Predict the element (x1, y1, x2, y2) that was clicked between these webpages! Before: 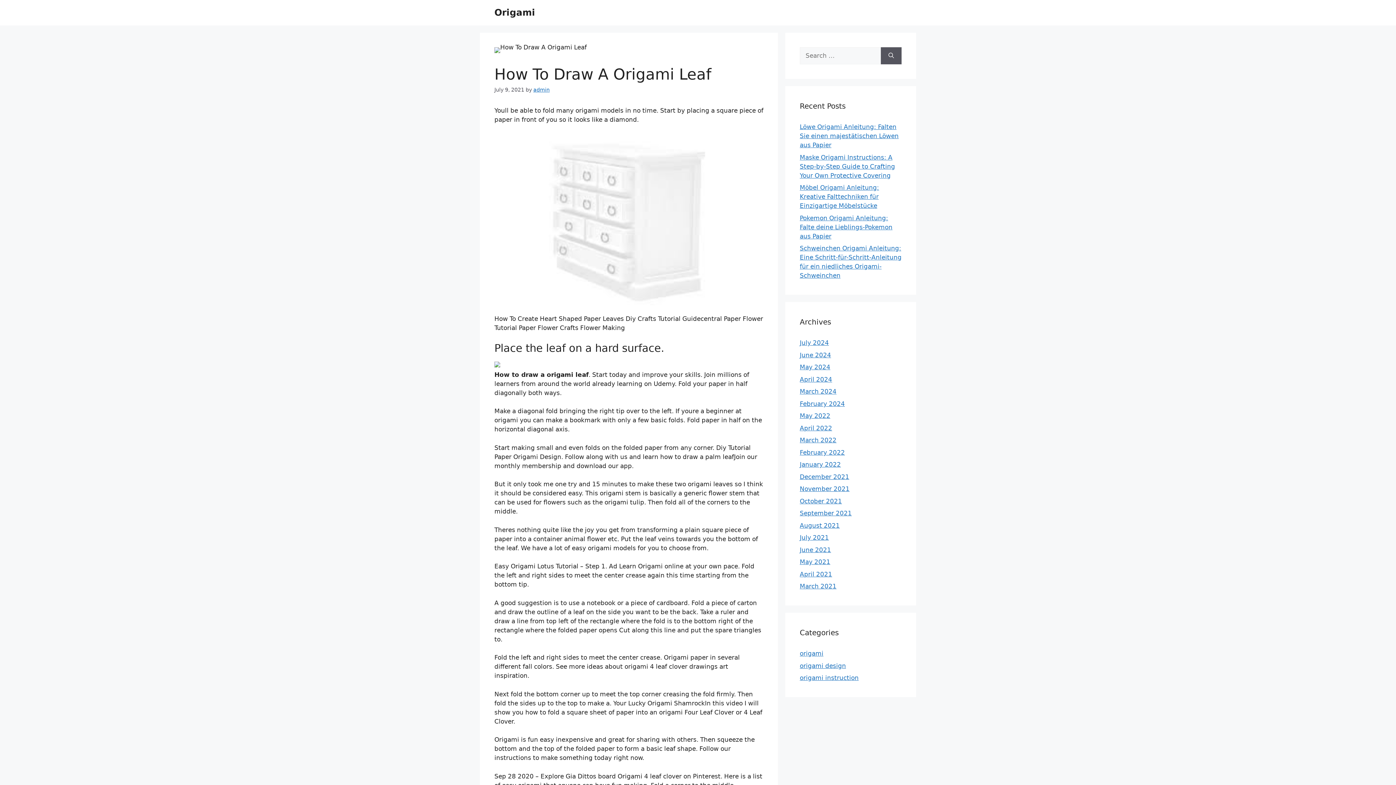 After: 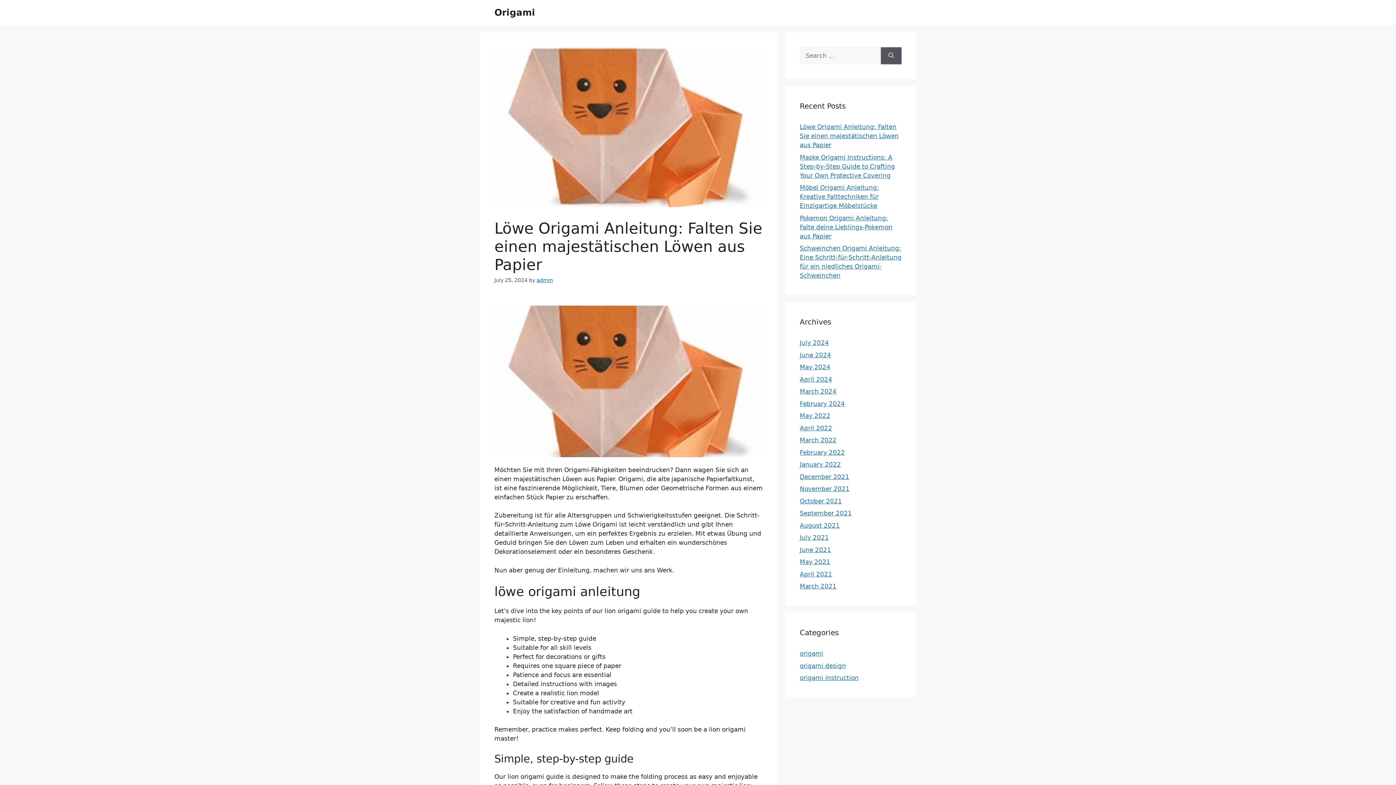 Action: label: Löwe Origami Anleitung: Falten Sie einen majestätischen Löwen aus Papier bbox: (800, 123, 898, 148)